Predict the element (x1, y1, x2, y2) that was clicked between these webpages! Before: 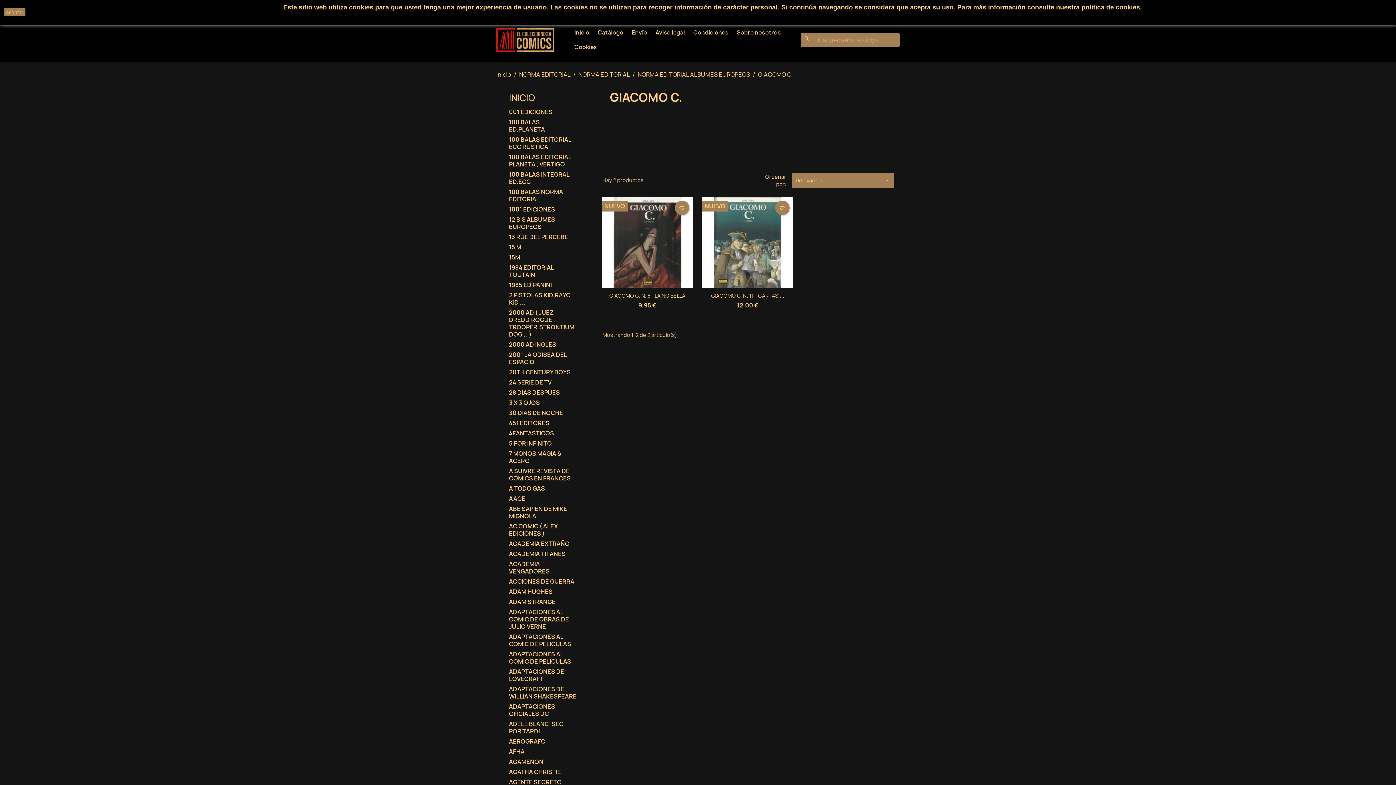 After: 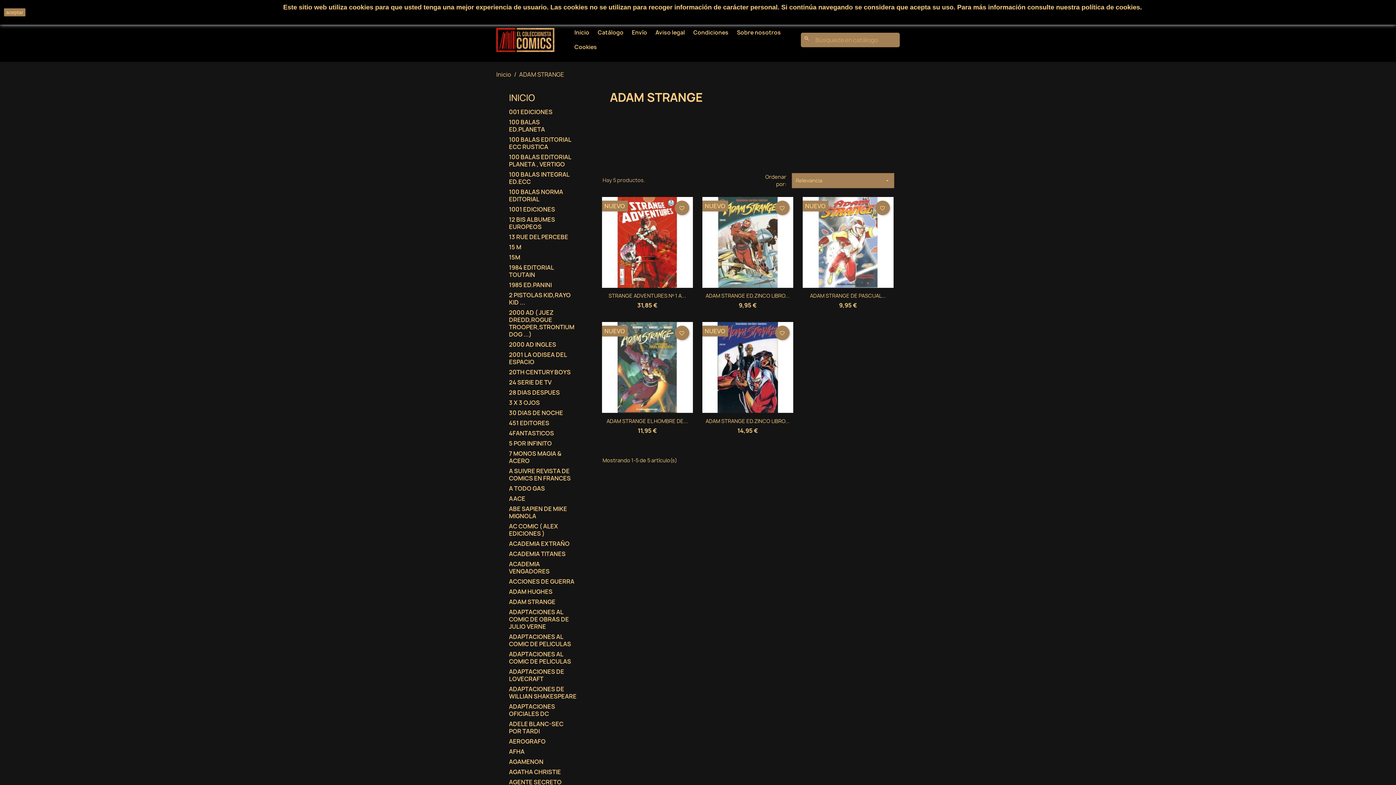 Action: bbox: (509, 598, 577, 606) label: ADAM STRANGE